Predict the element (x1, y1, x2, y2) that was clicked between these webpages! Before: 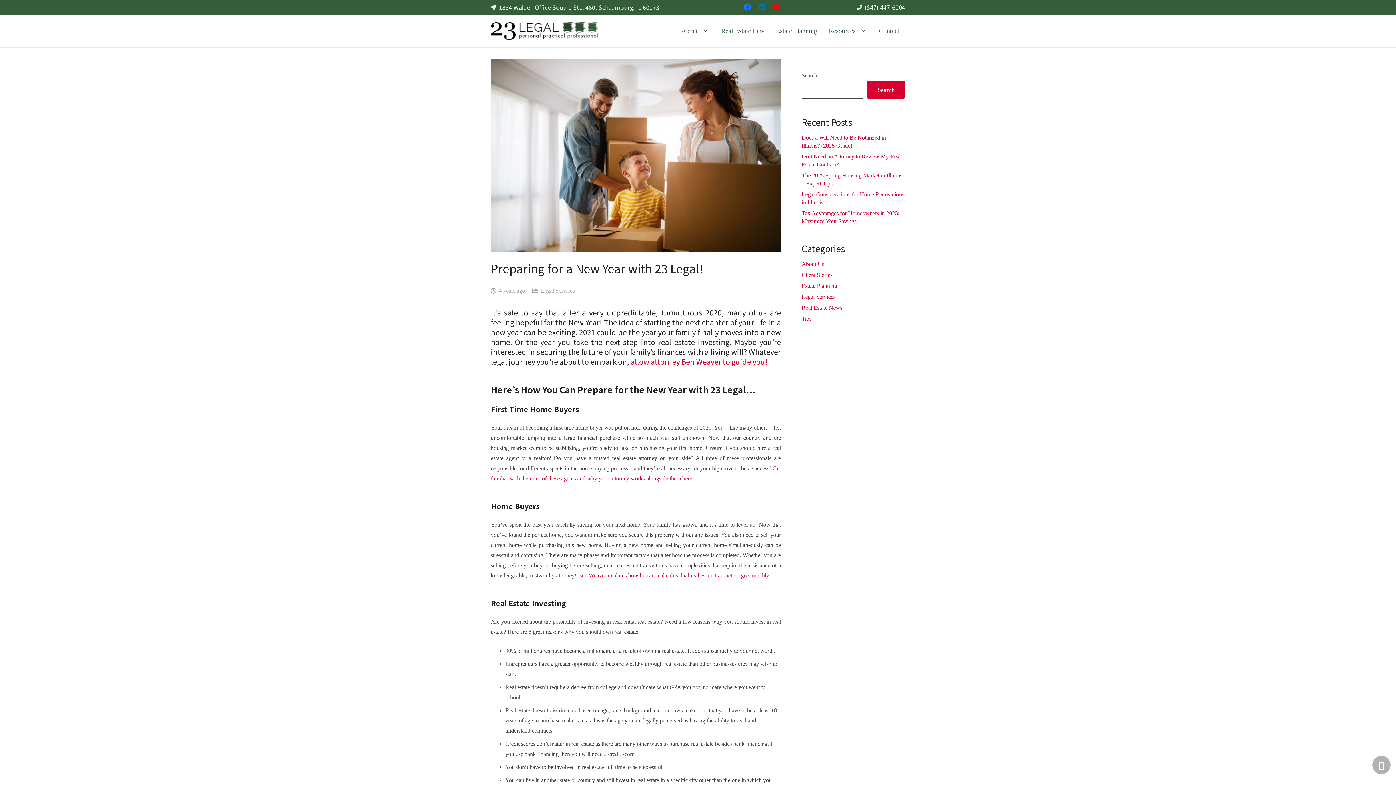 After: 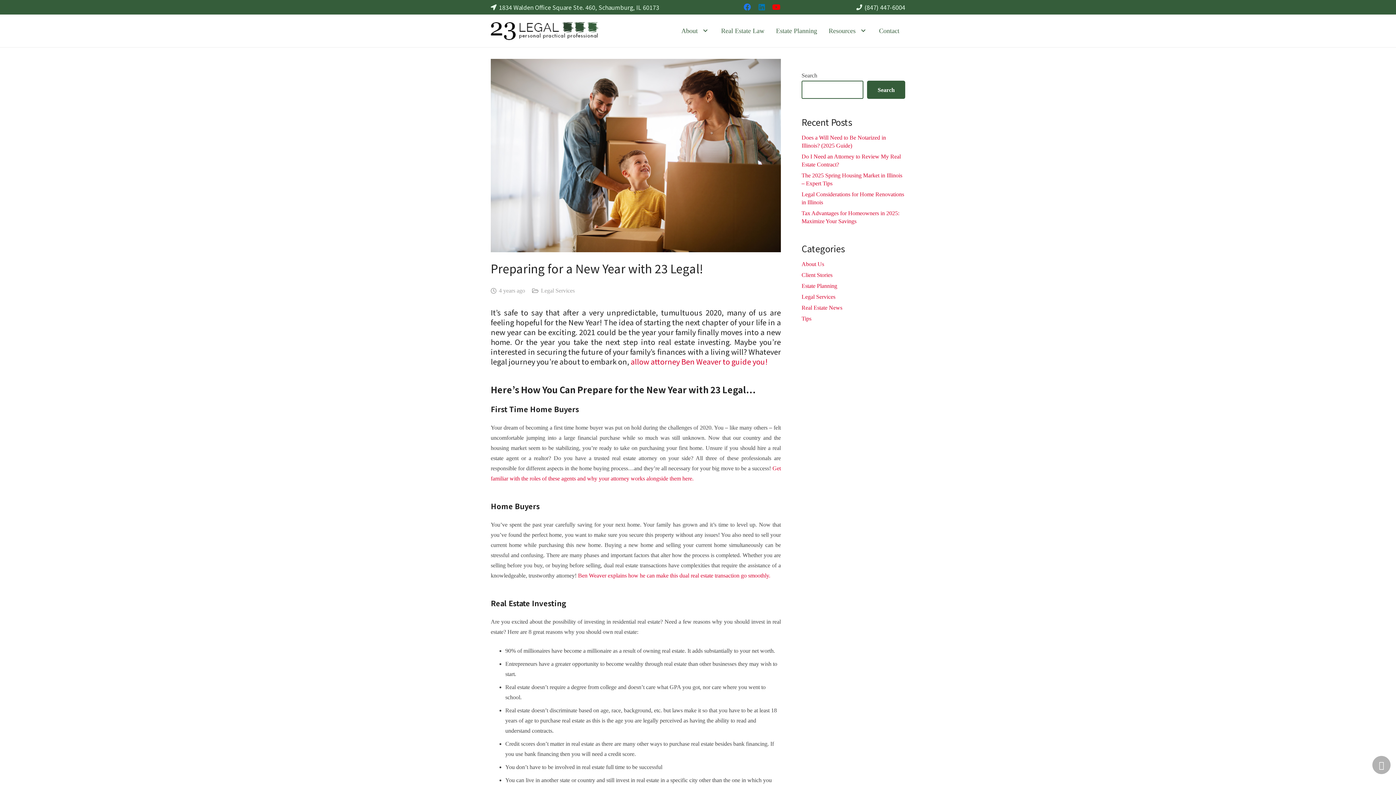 Action: bbox: (867, 80, 905, 98) label: Search